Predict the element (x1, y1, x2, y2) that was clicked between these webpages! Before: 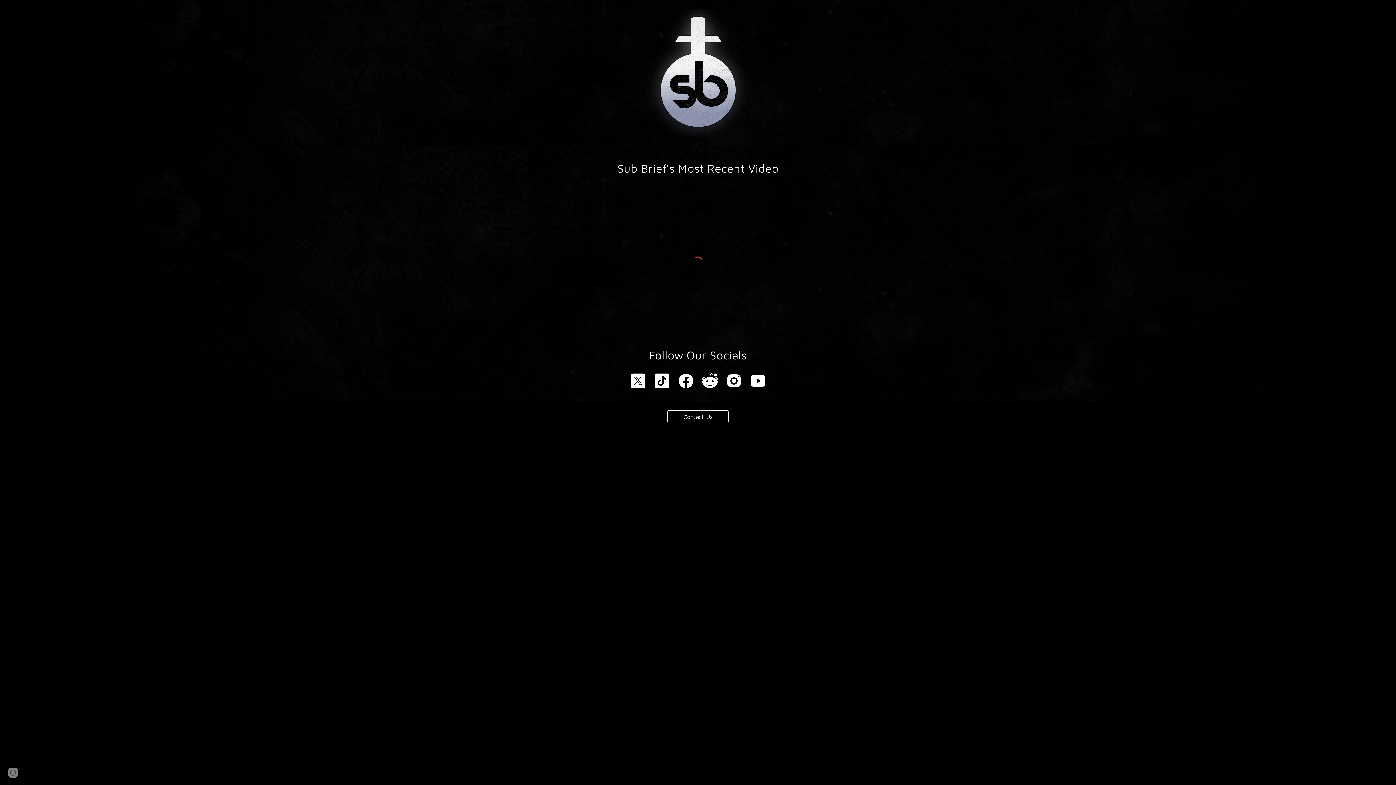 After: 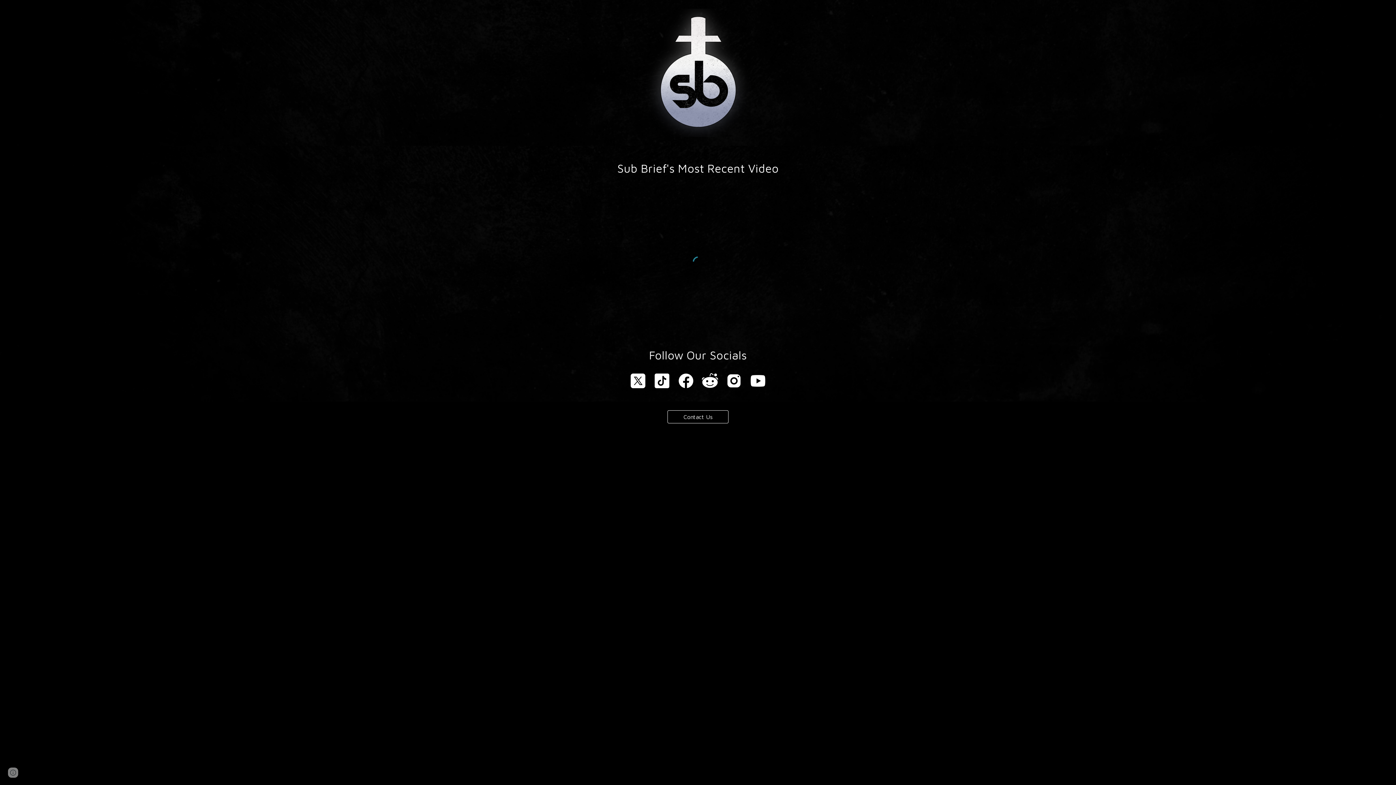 Action: bbox: (677, 372, 694, 389)